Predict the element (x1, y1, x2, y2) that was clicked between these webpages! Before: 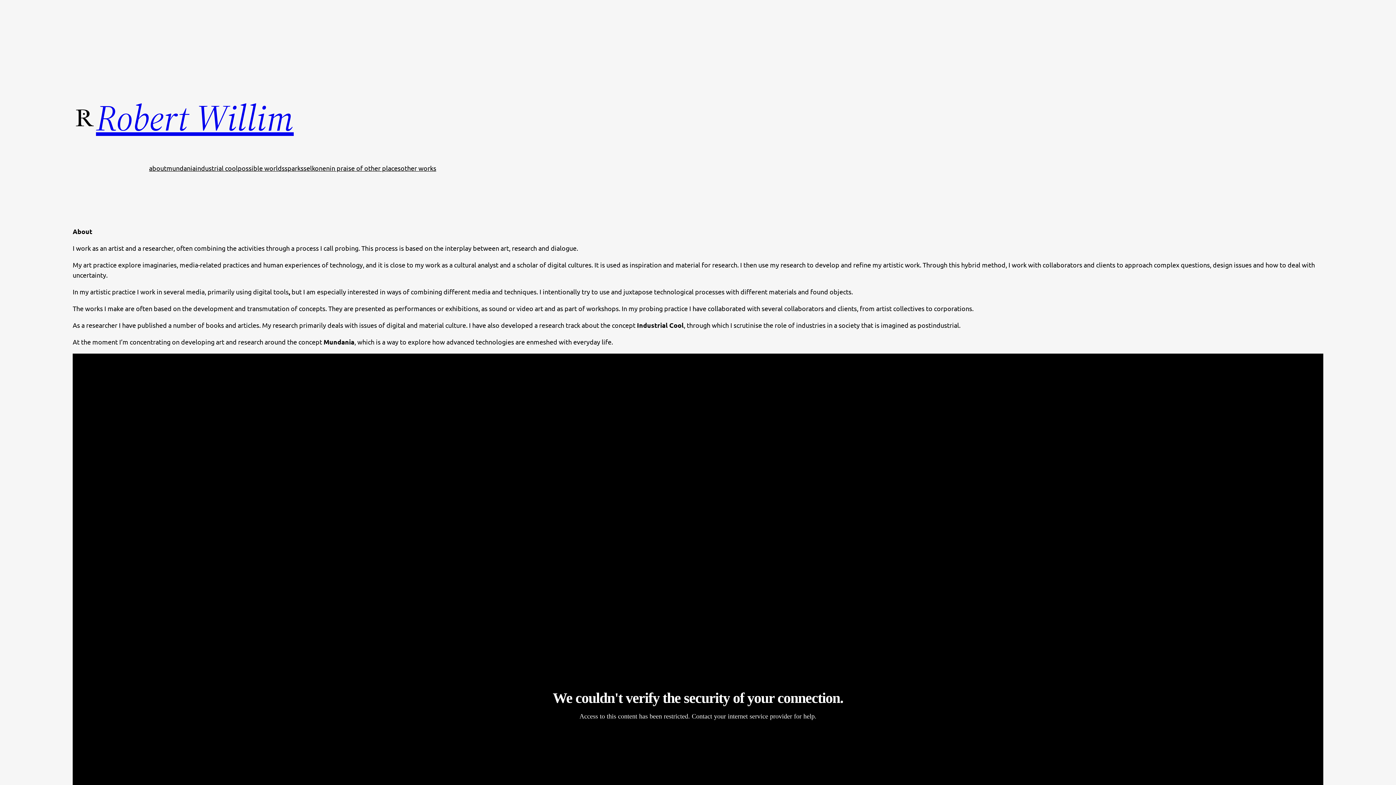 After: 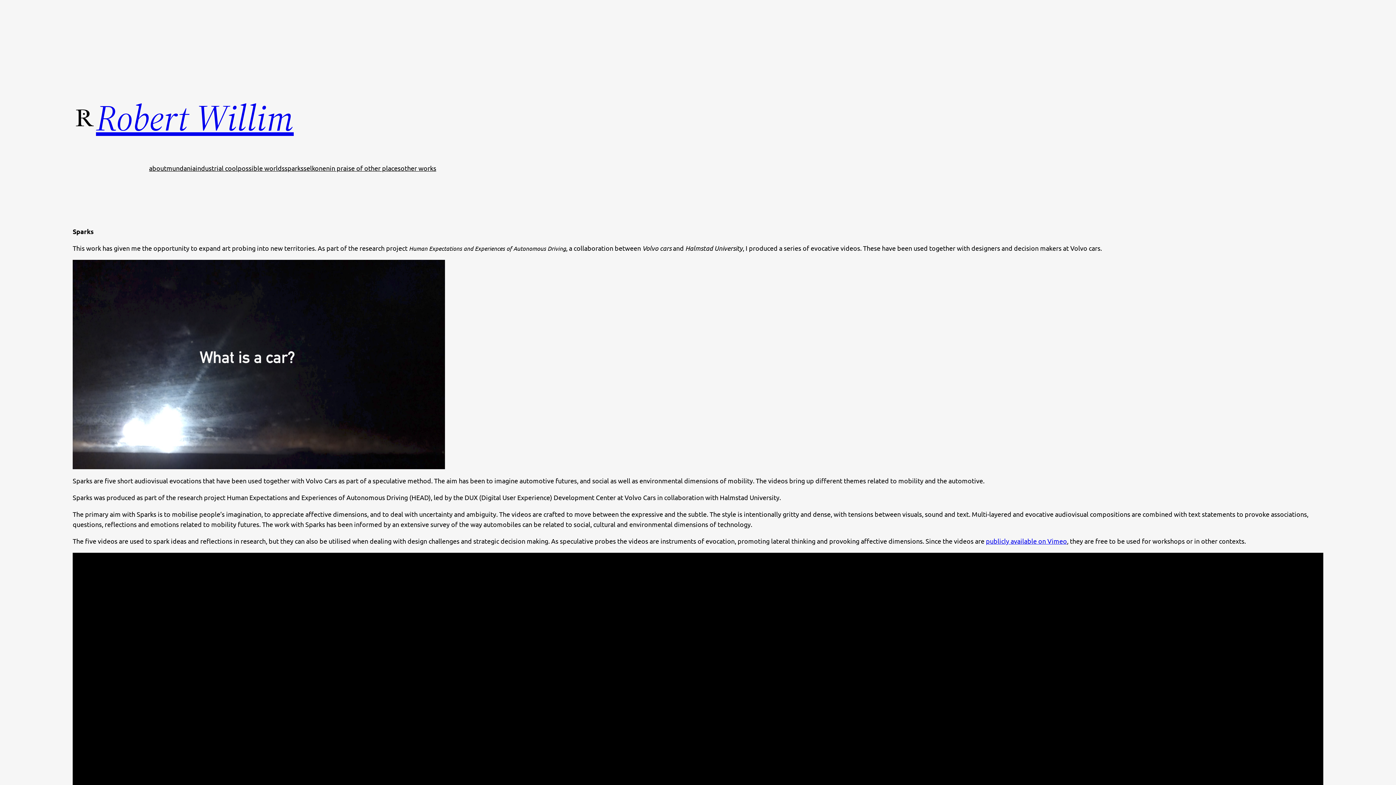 Action: bbox: (284, 163, 303, 173) label: sparks